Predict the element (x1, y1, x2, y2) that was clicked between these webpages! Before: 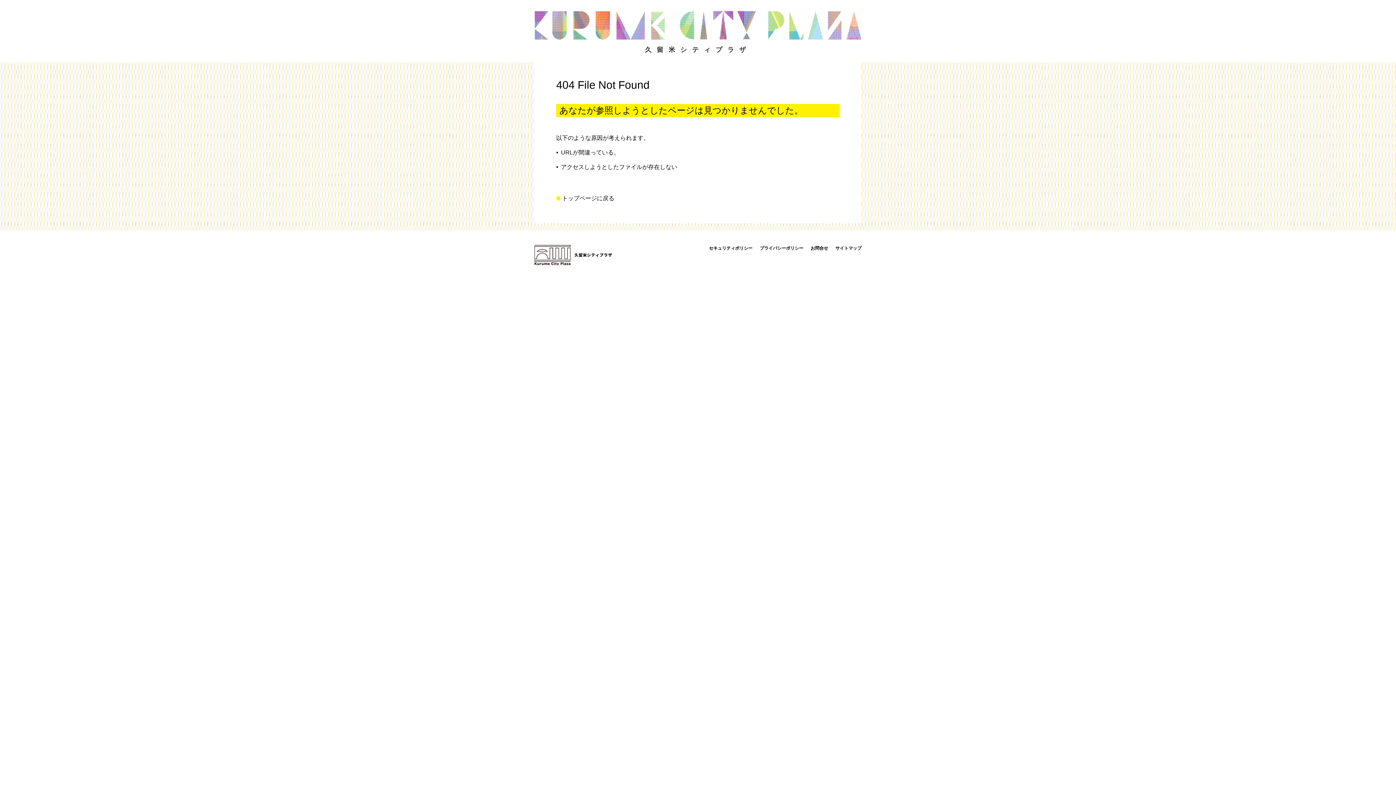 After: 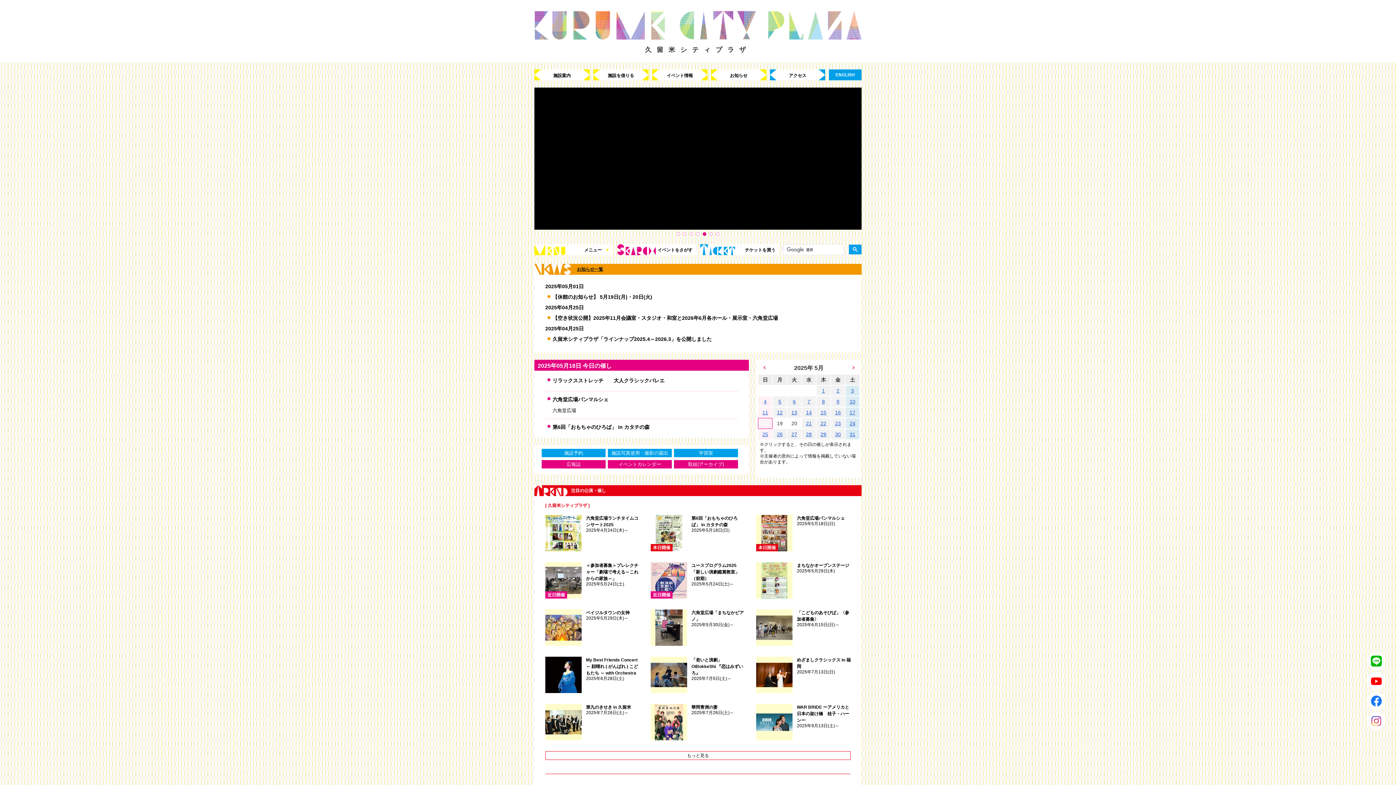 Action: bbox: (534, 245, 614, 266)